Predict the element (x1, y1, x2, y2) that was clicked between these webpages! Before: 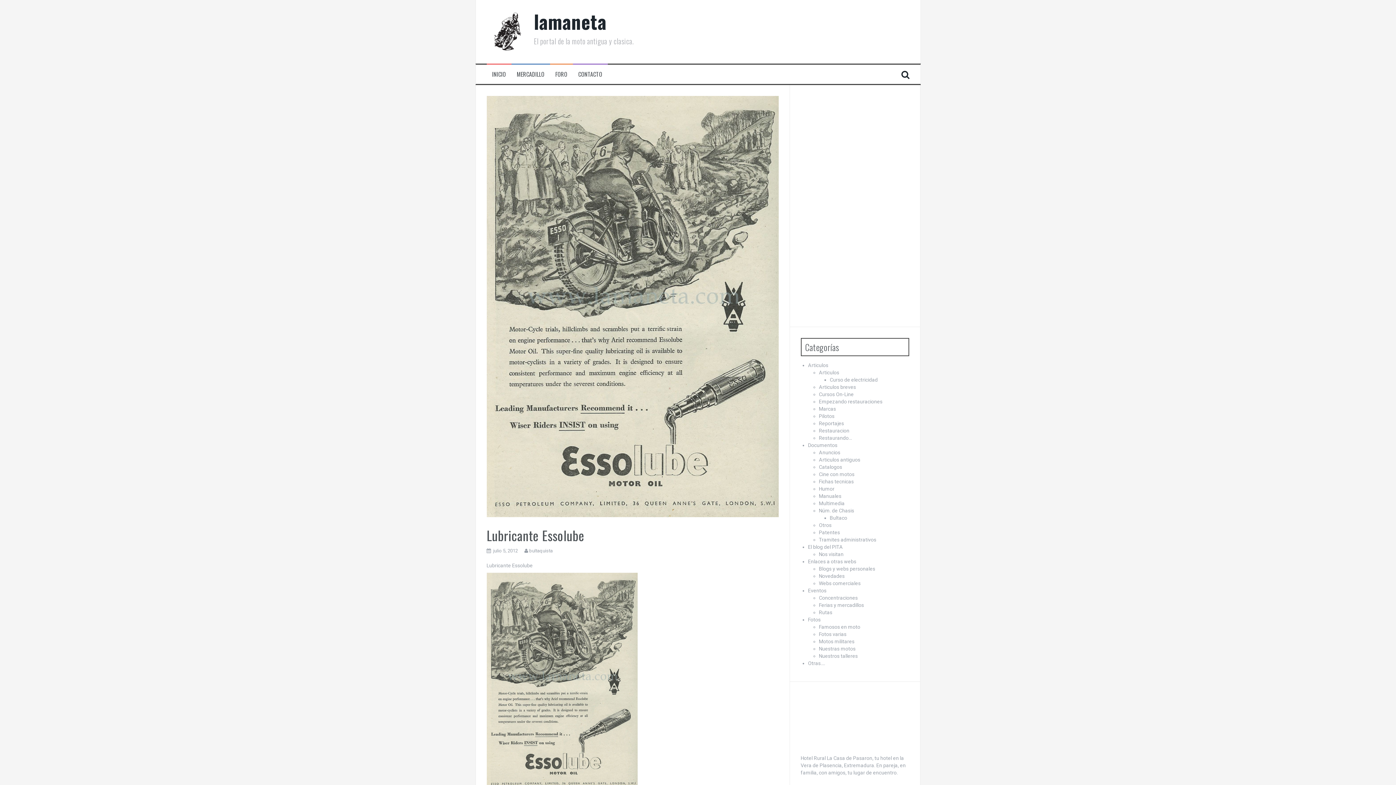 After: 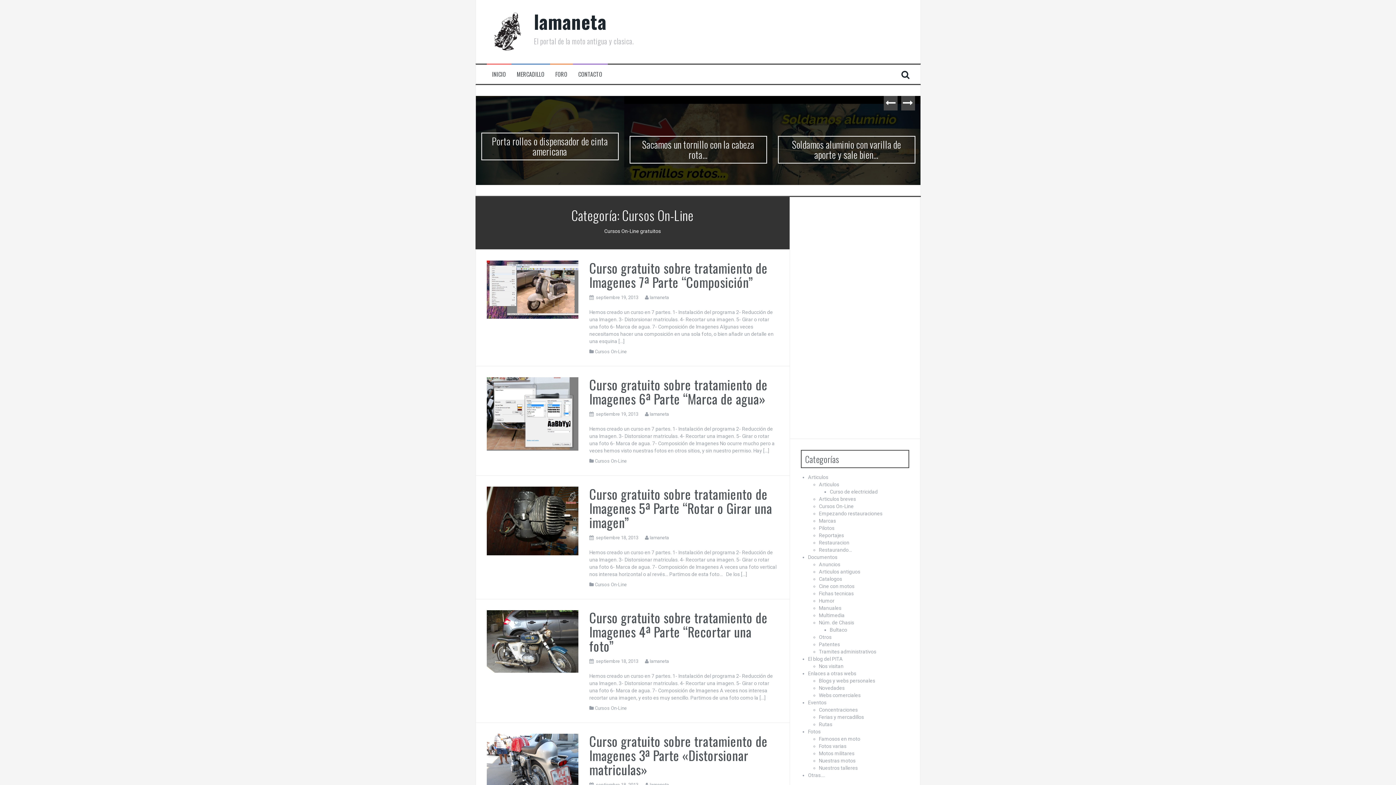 Action: label: Cursos On-Line bbox: (819, 391, 854, 397)